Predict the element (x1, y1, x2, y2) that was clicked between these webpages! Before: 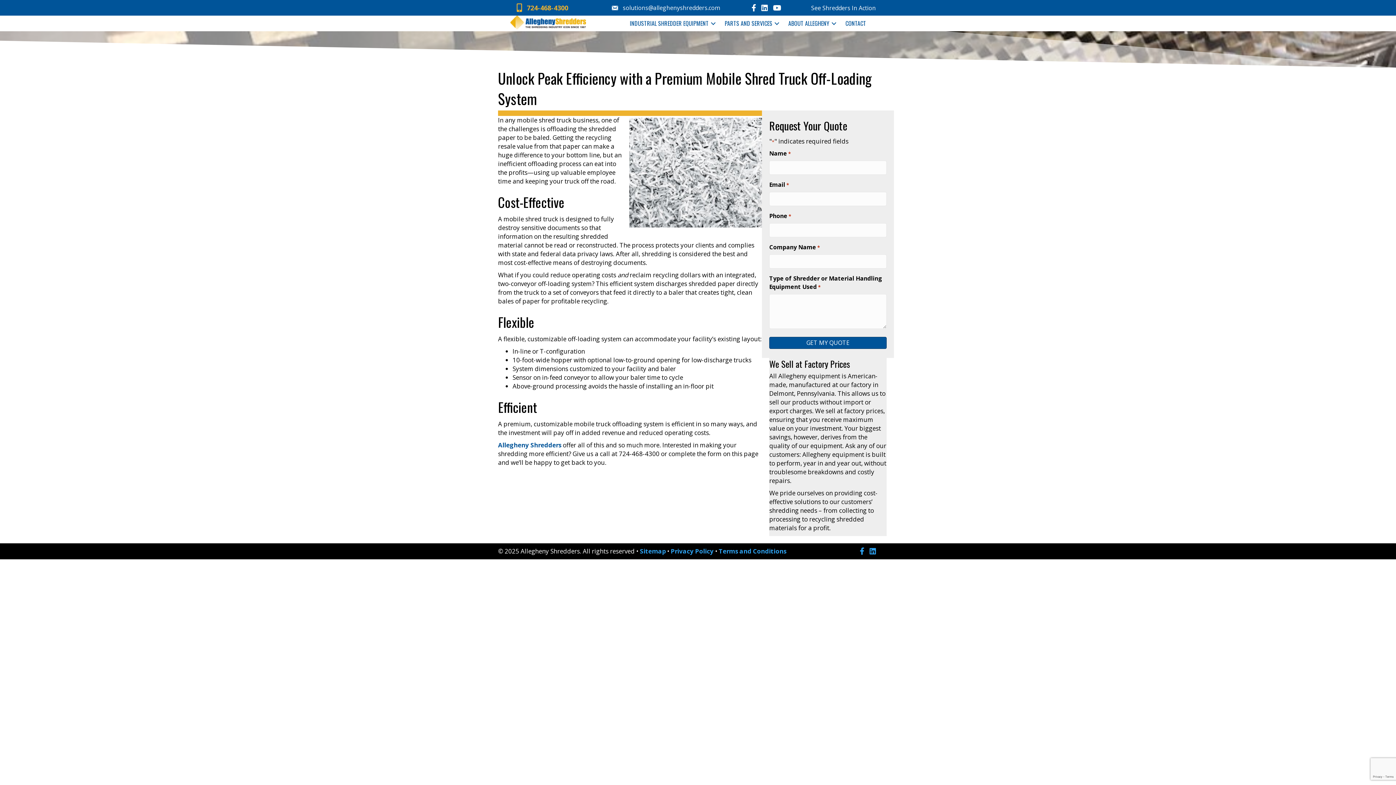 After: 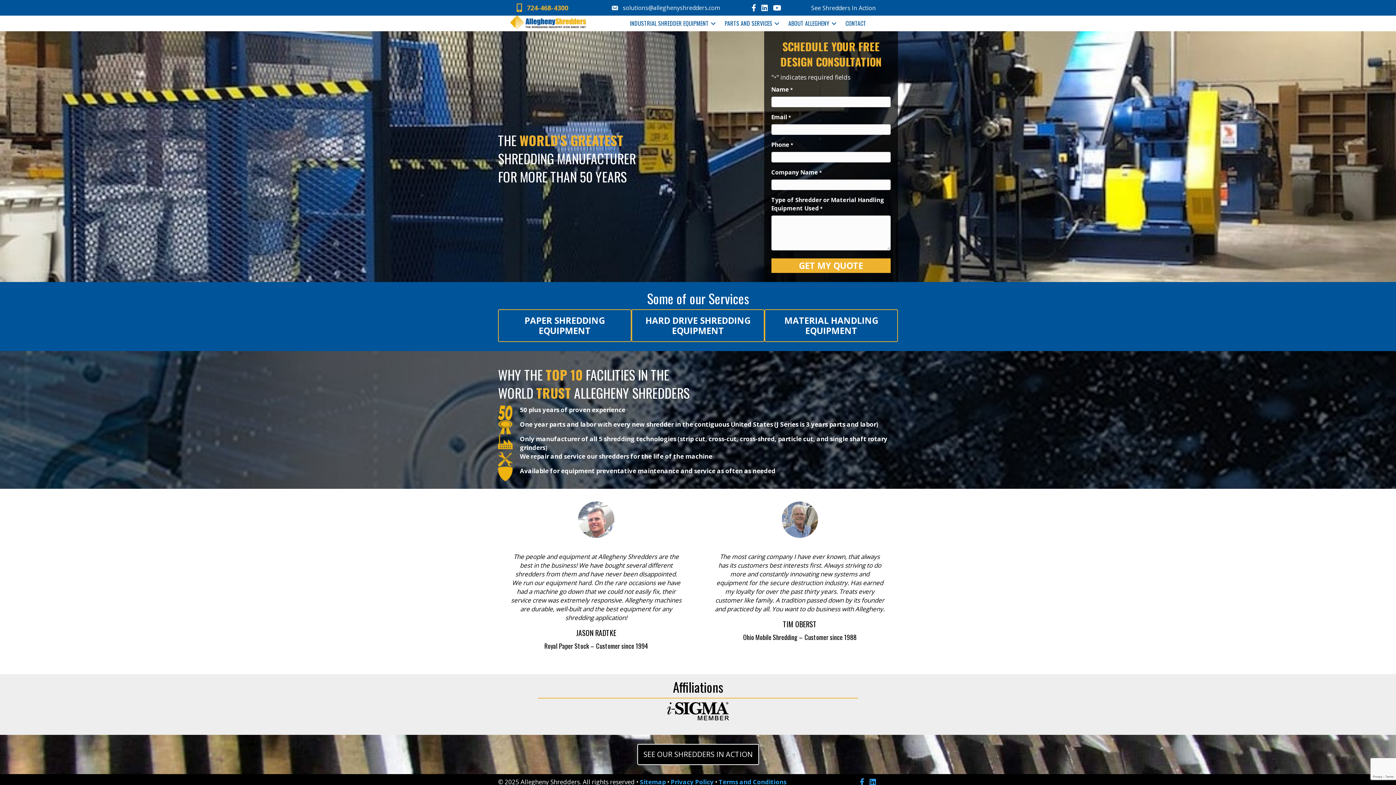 Action: bbox: (510, 17, 586, 26)